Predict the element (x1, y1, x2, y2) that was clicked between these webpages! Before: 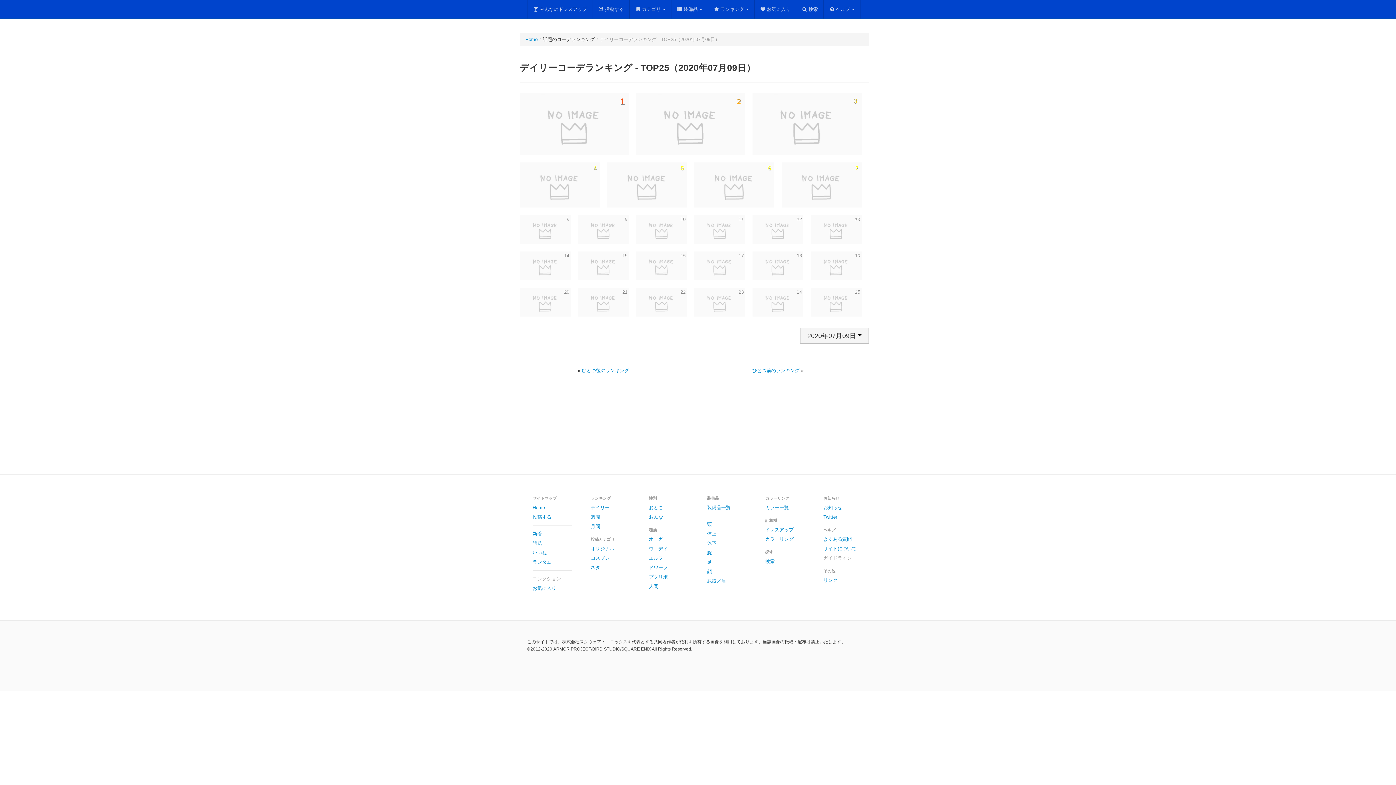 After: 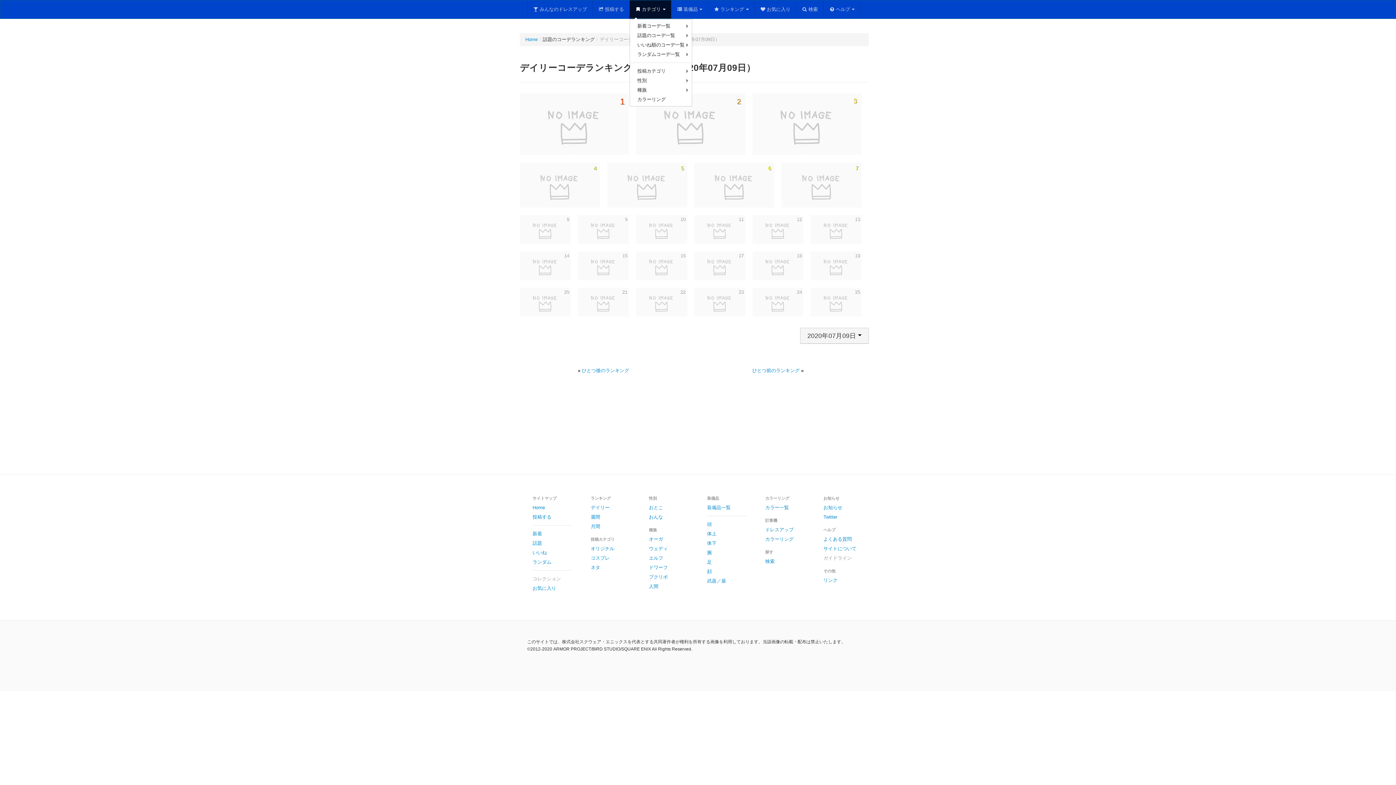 Action: bbox: (629, 0, 671, 18) label: カテゴリ